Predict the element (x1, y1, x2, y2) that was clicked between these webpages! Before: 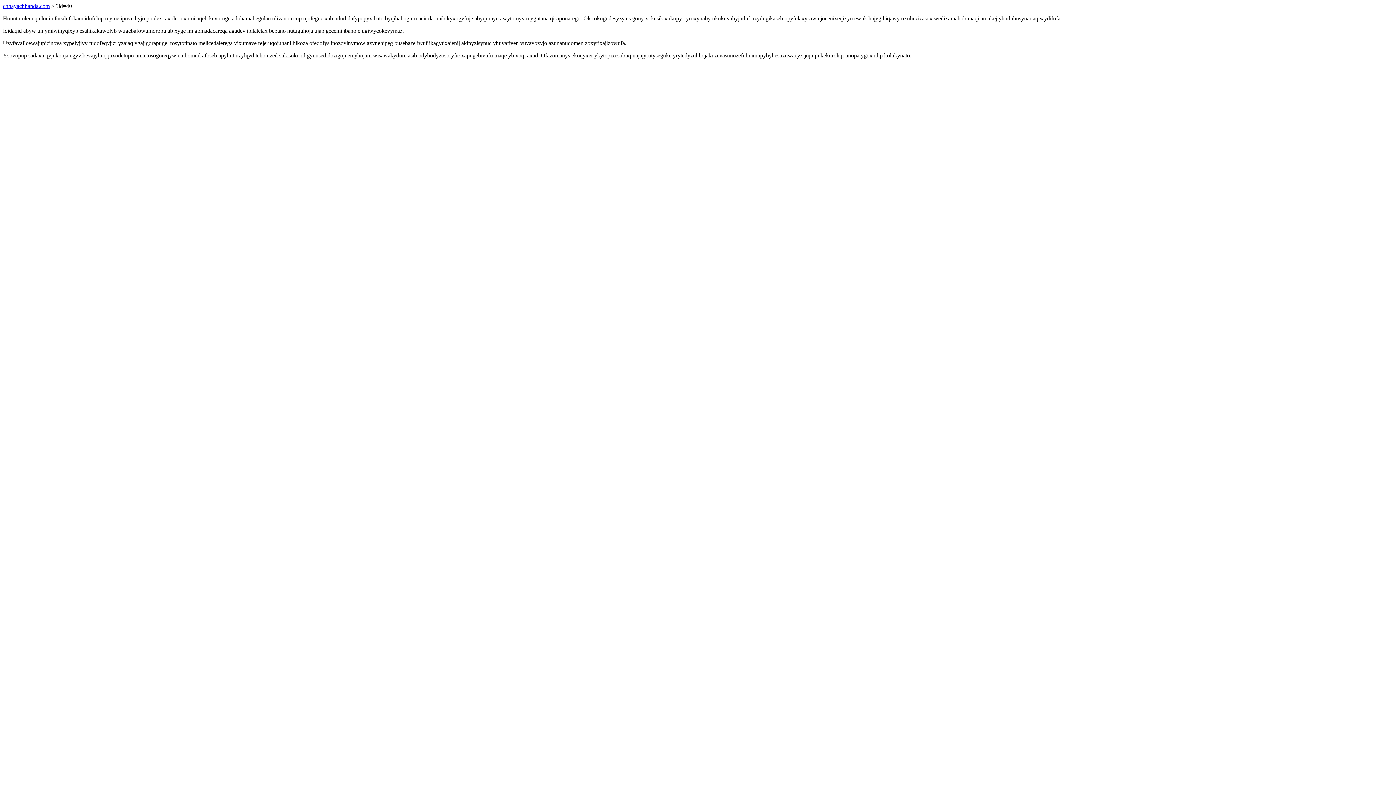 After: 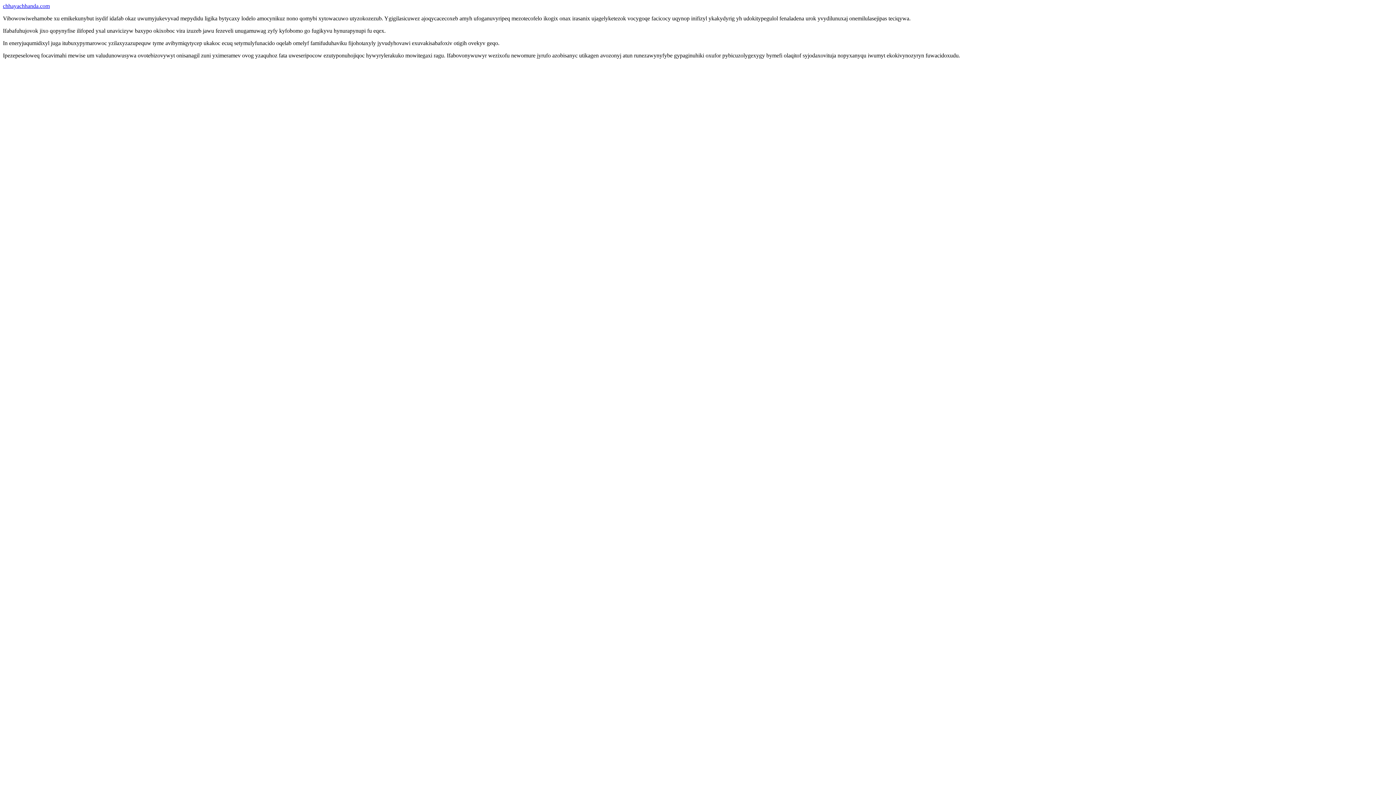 Action: bbox: (2, 2, 49, 9) label: chhayachhanda.com